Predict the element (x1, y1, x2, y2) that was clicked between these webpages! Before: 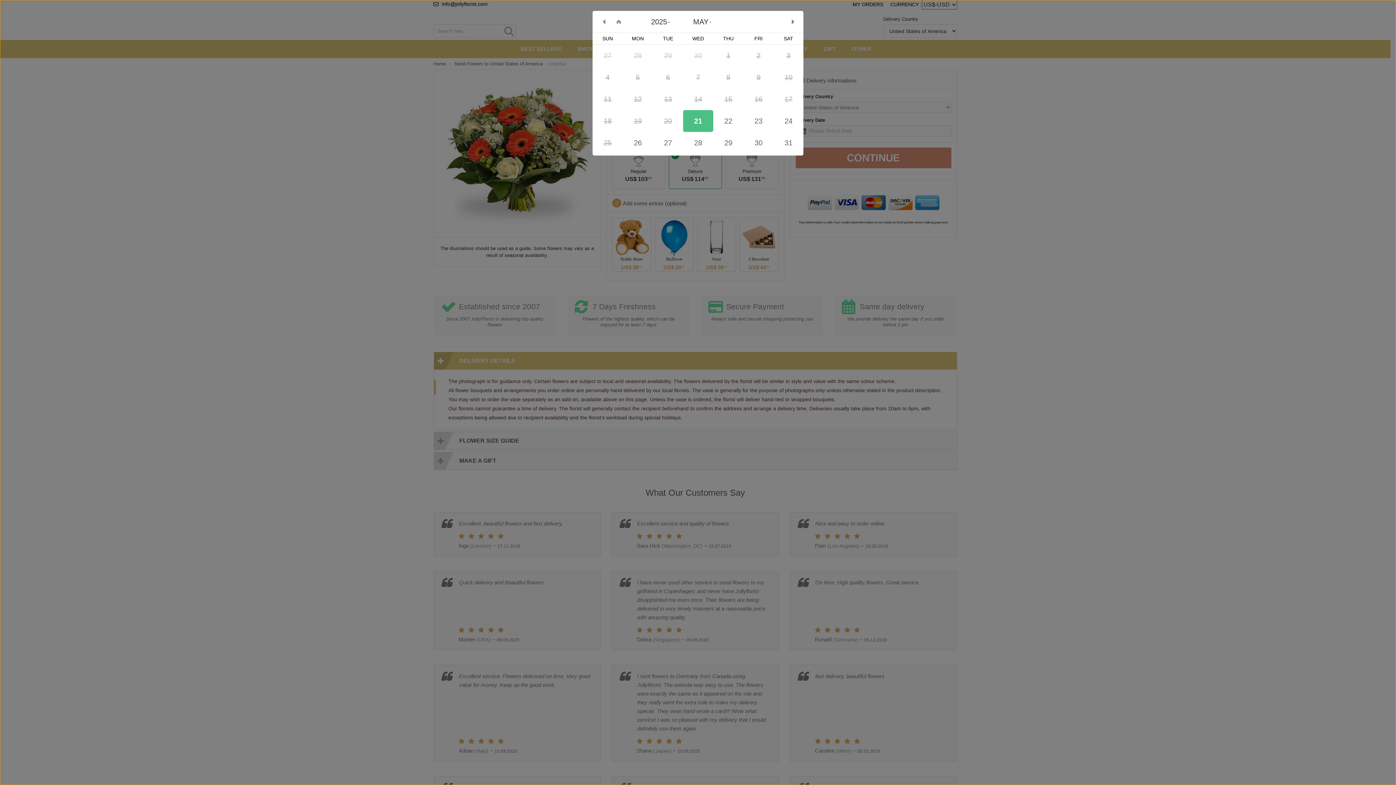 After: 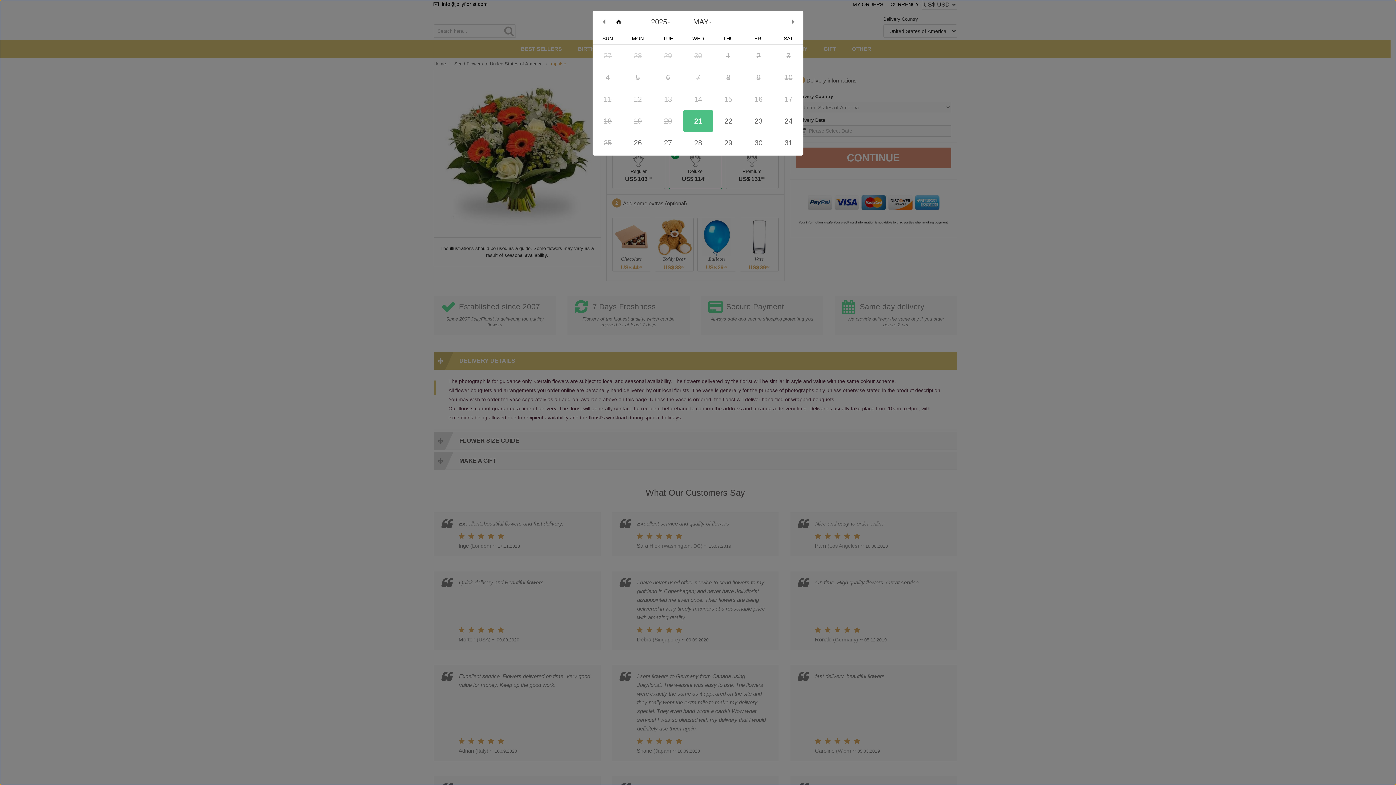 Action: bbox: (612, 16, 623, 27)